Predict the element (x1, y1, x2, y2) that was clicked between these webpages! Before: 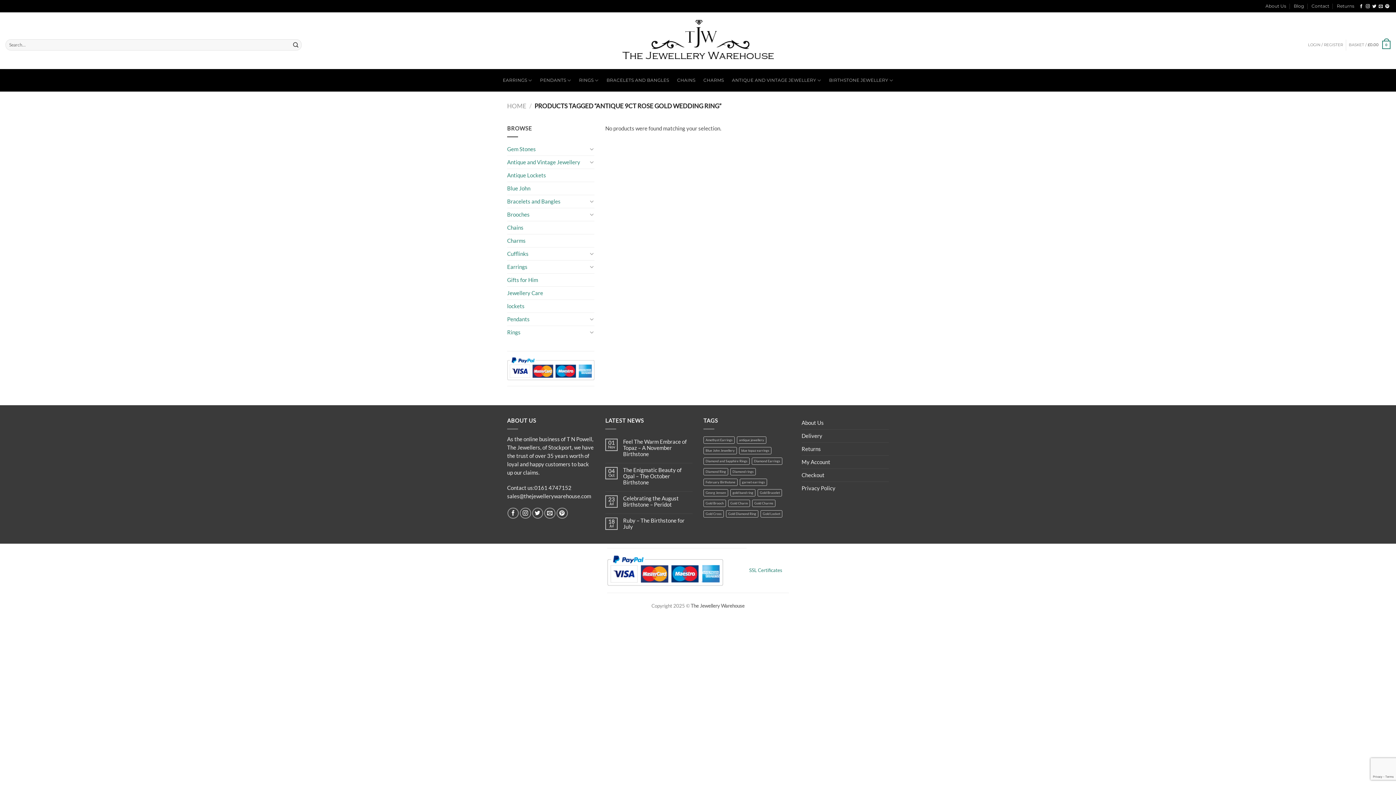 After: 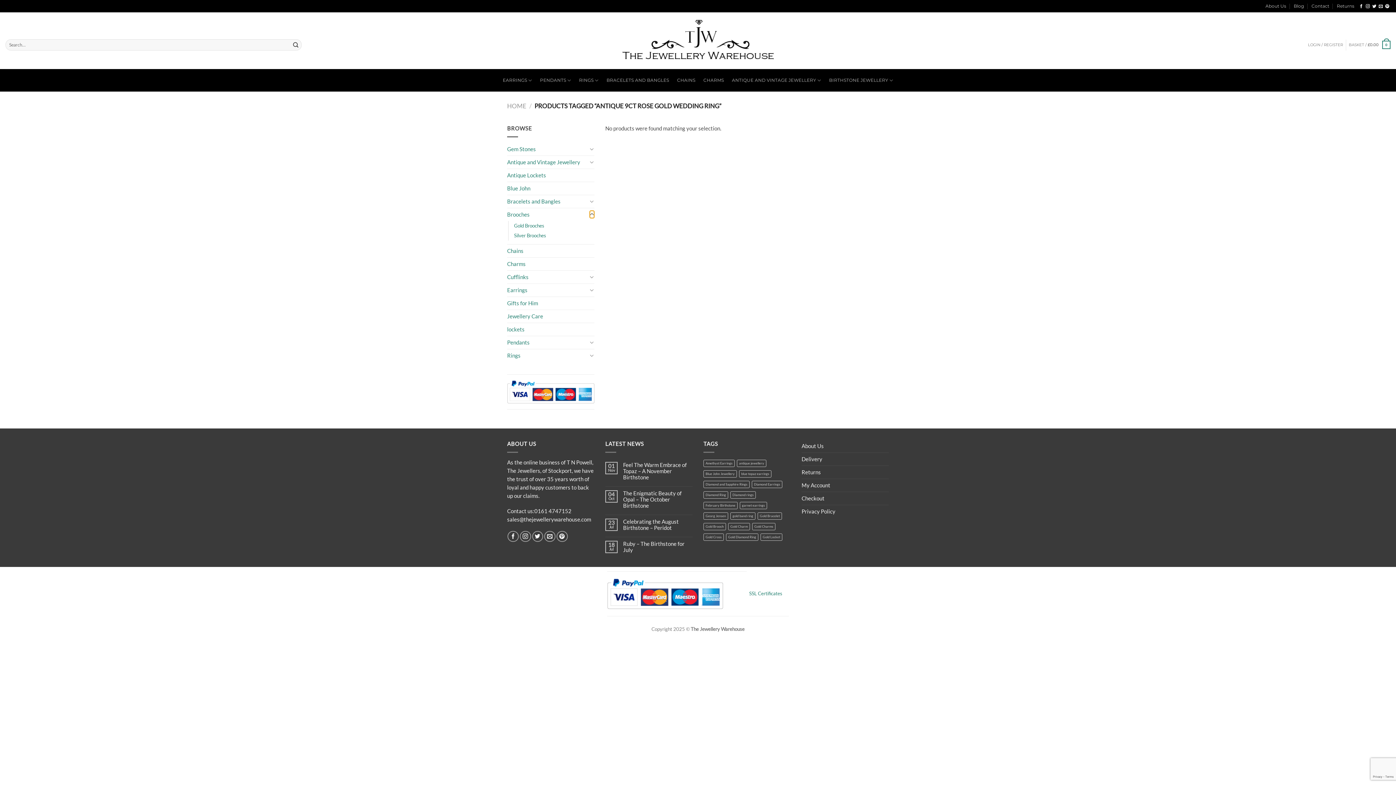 Action: label: Toggle bbox: (589, 210, 594, 218)